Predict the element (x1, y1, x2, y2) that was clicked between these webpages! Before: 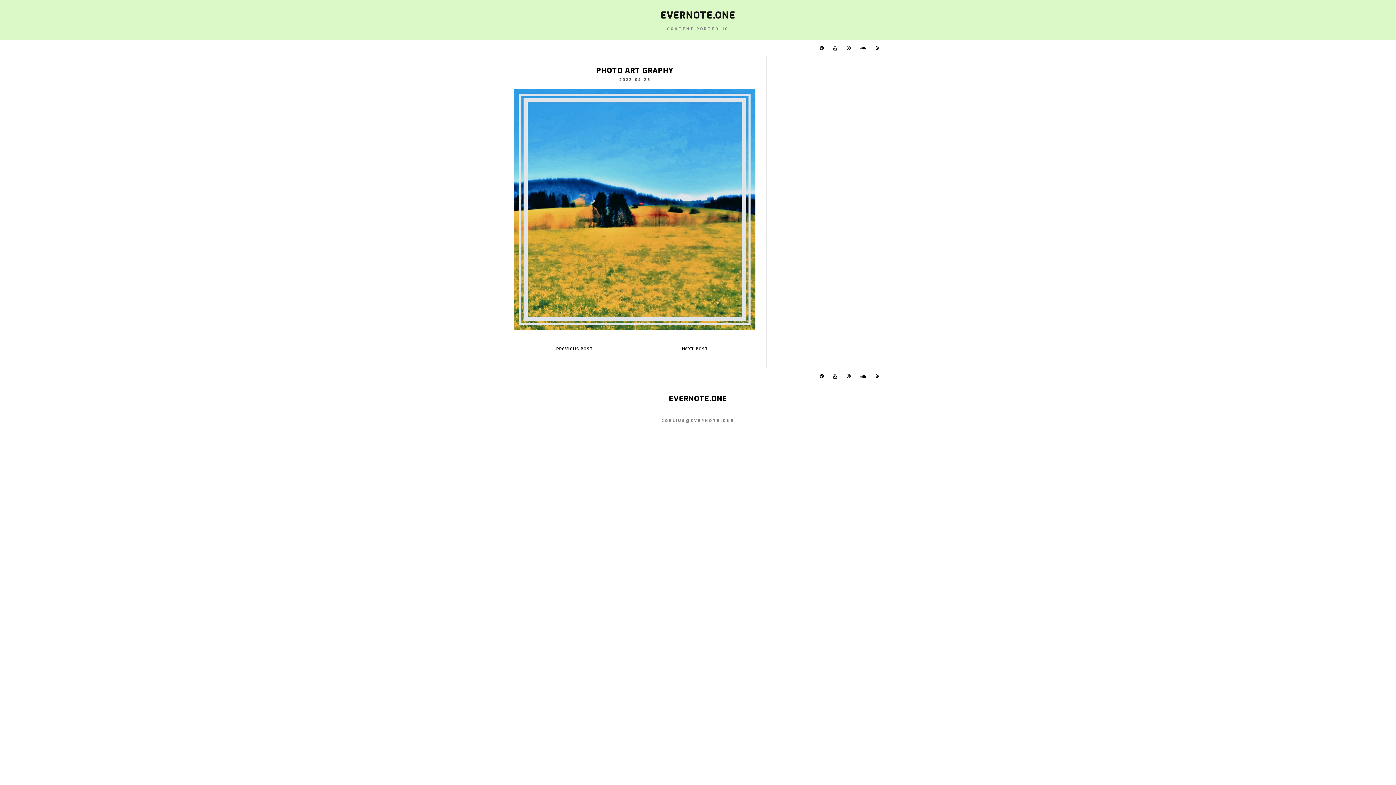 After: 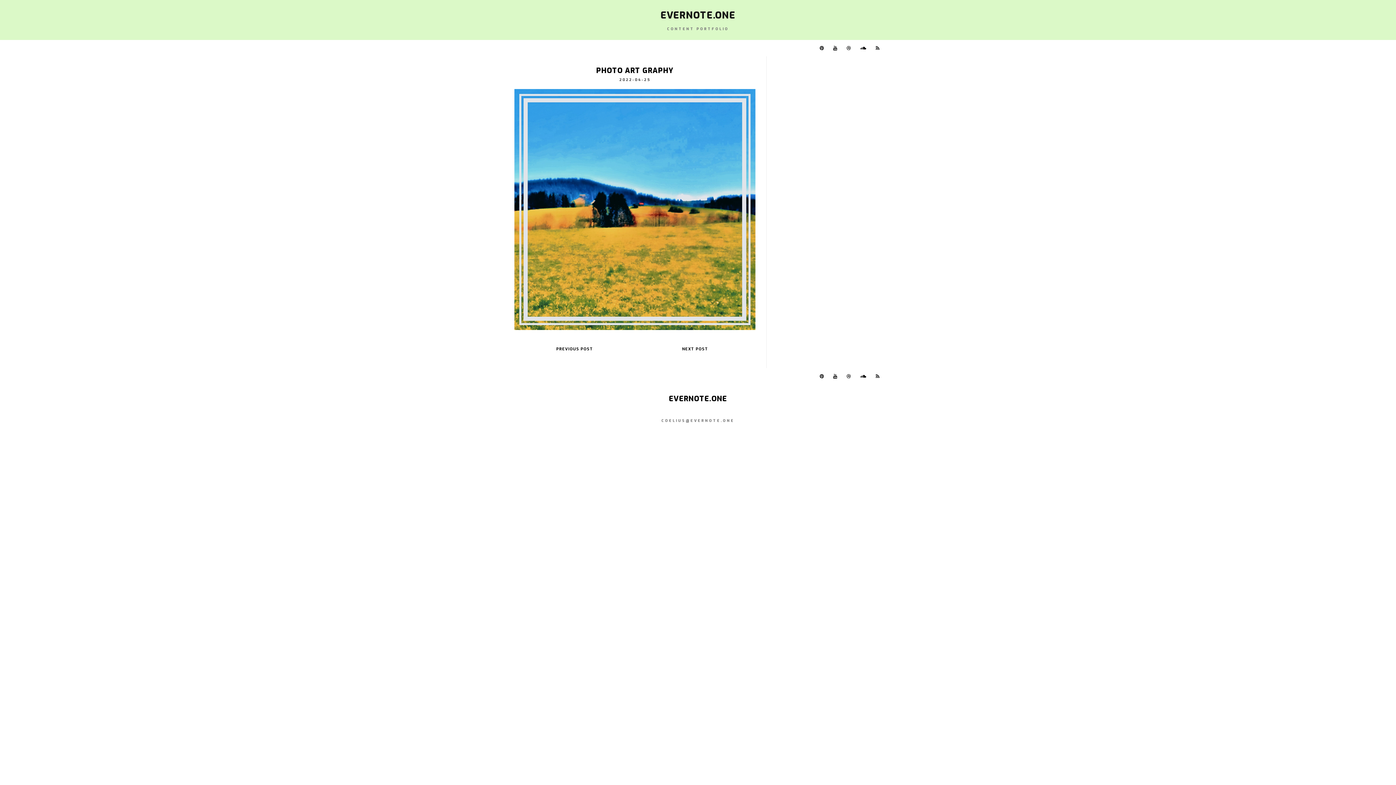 Action: bbox: (874, 373, 881, 379)